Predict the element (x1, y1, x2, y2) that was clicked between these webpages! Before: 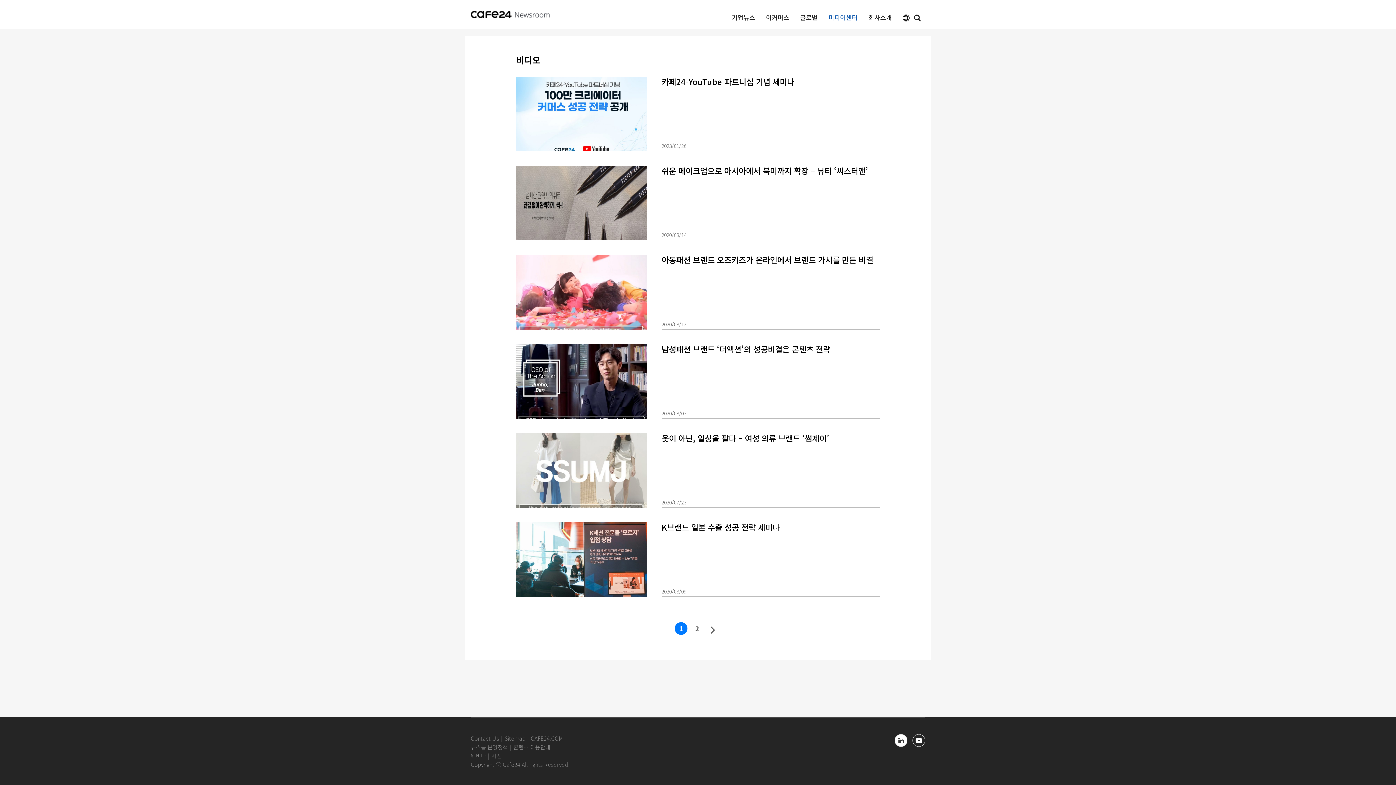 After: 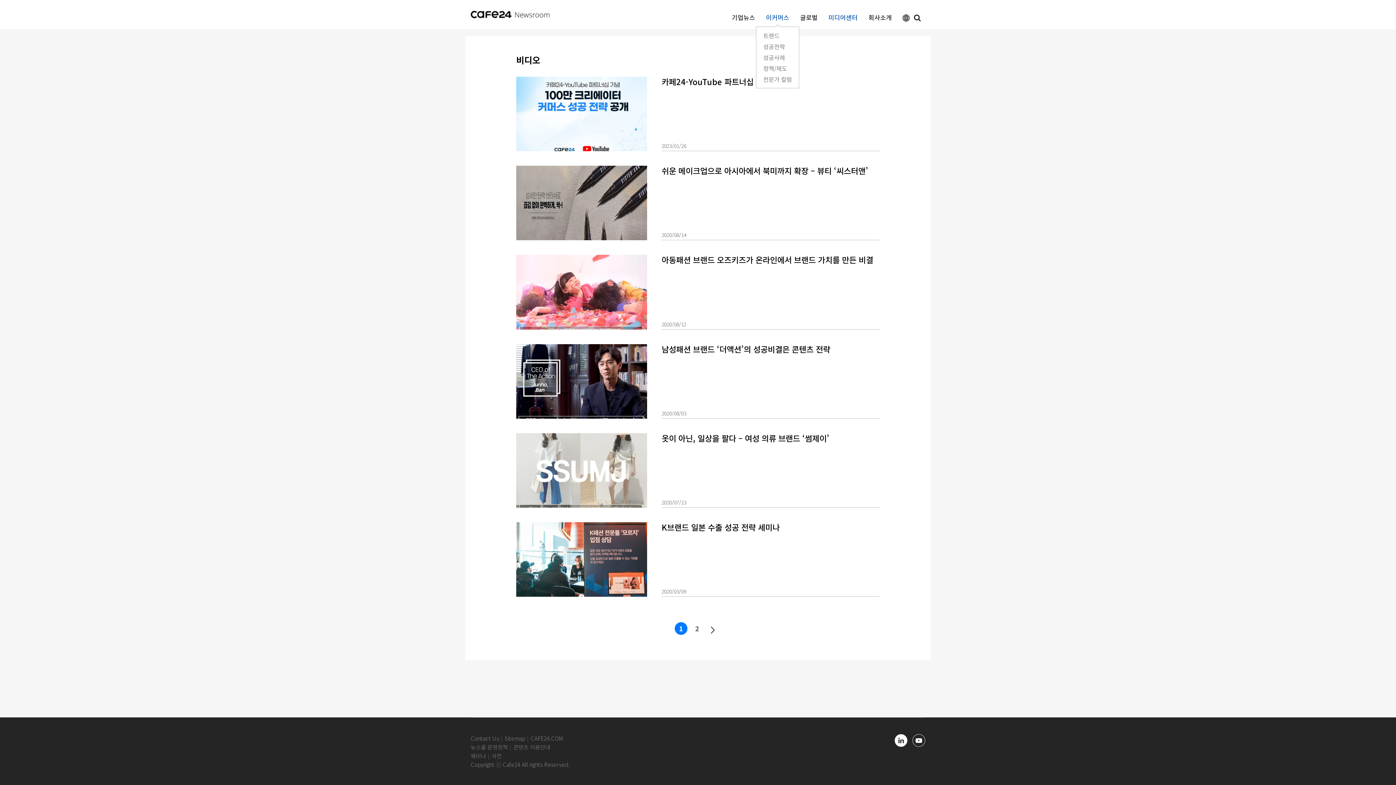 Action: bbox: (760, 6, 794, 22) label: 이커머스